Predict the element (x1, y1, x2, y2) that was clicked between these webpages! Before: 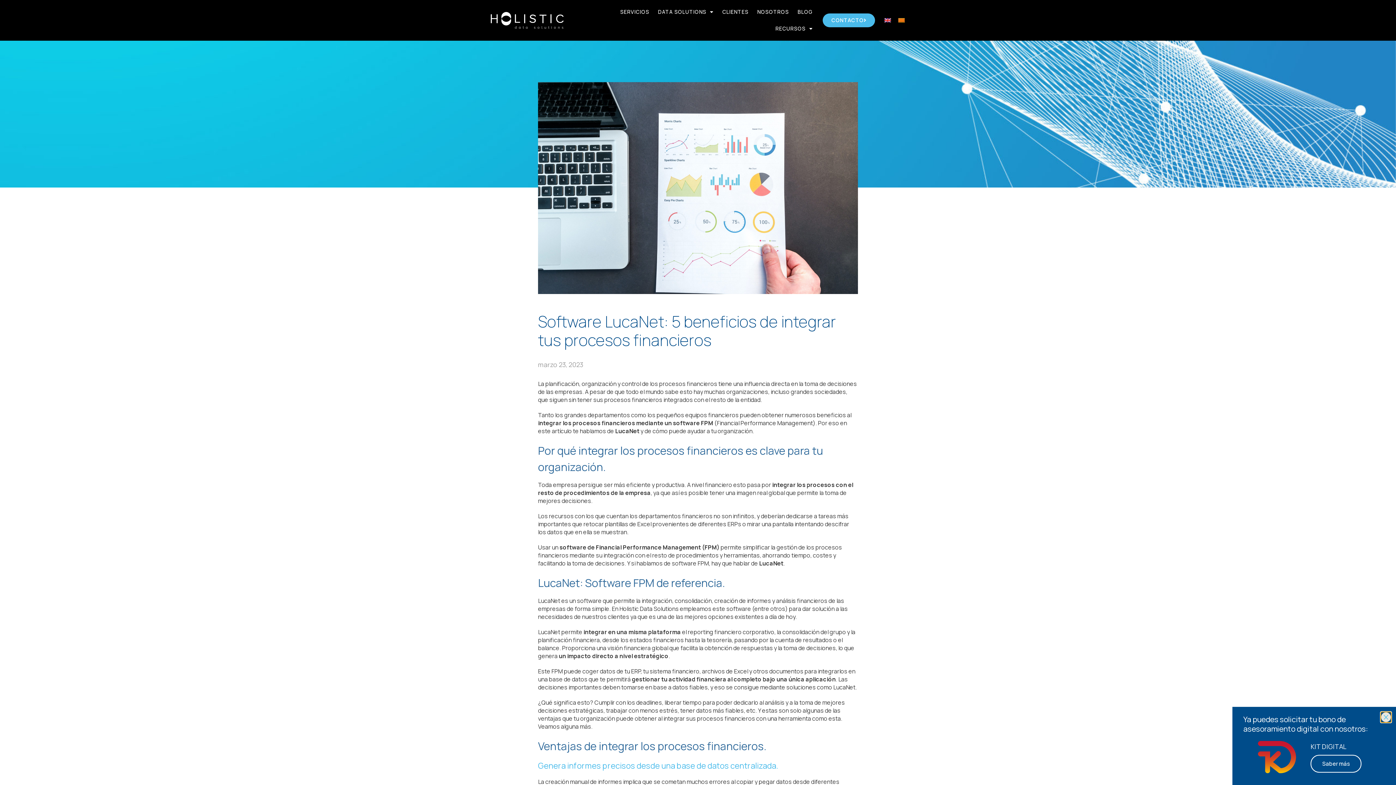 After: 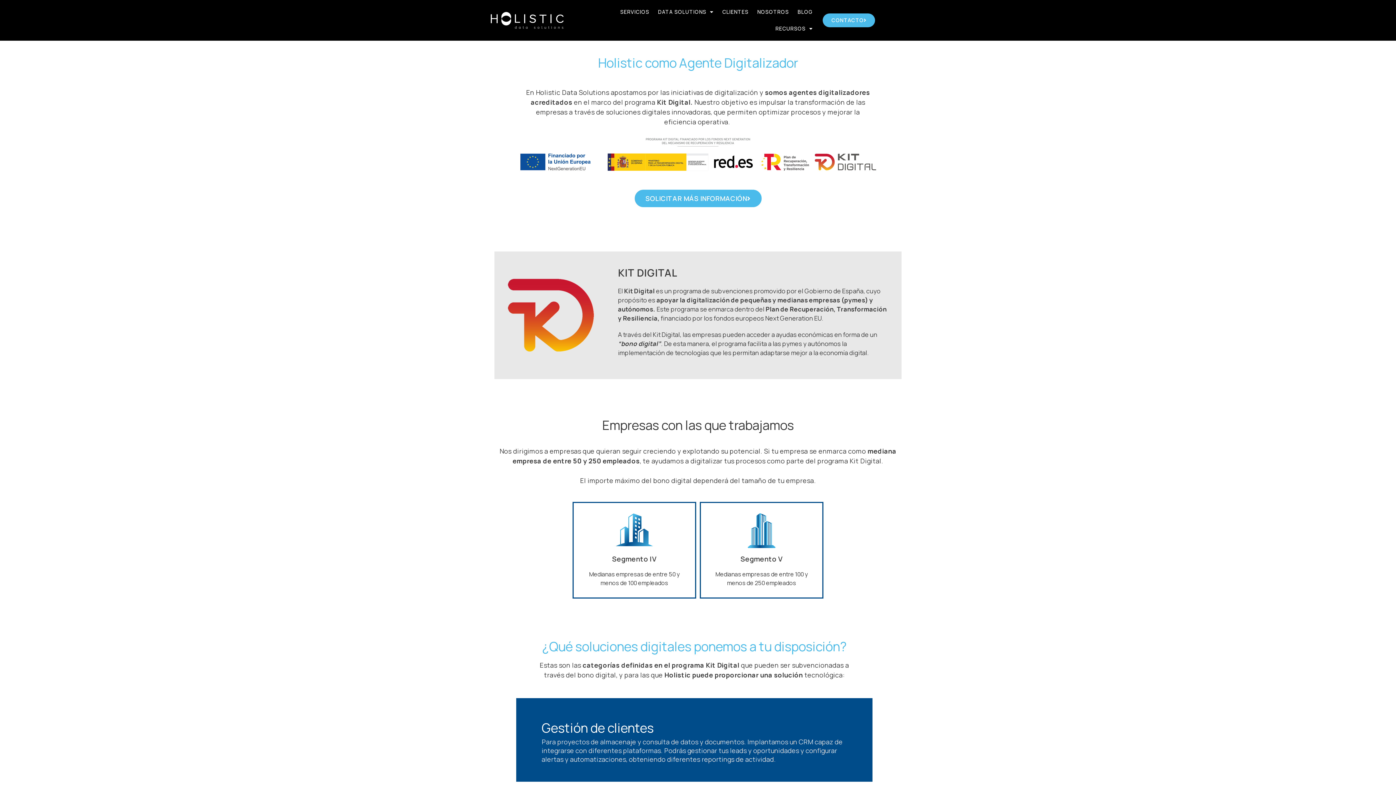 Action: label: Saber más bbox: (1310, 755, 1361, 773)